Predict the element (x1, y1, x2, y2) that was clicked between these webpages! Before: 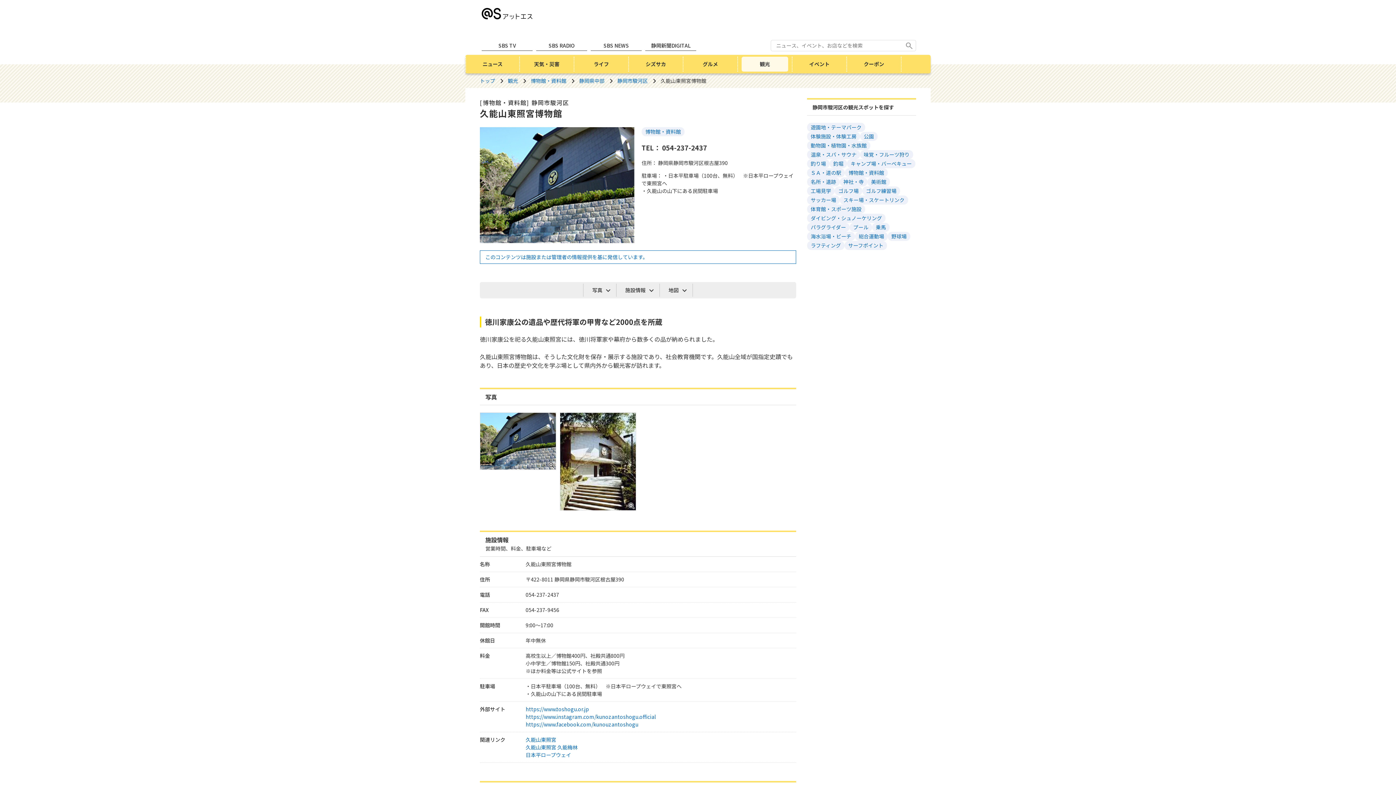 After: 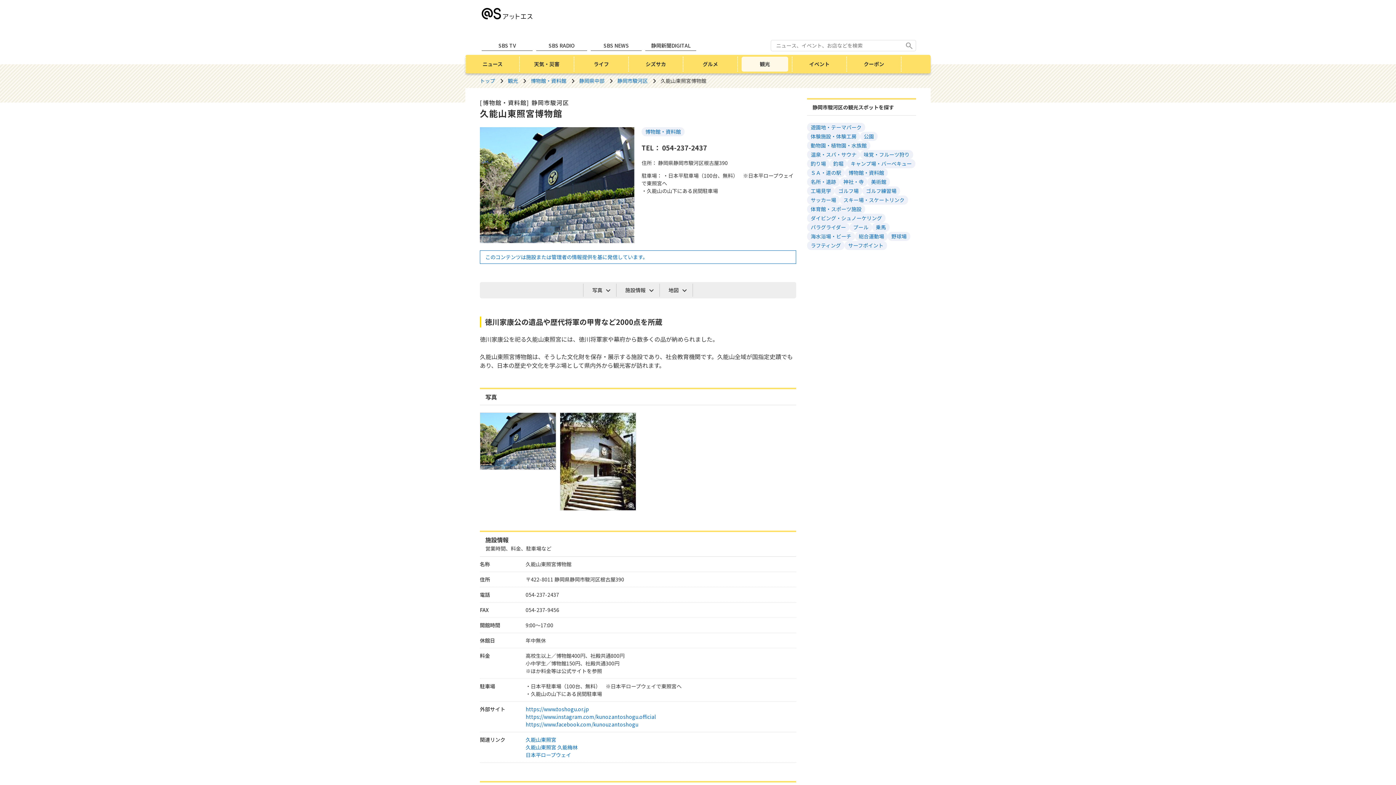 Action: label: 静岡新聞DIGITAL bbox: (645, 40, 696, 50)